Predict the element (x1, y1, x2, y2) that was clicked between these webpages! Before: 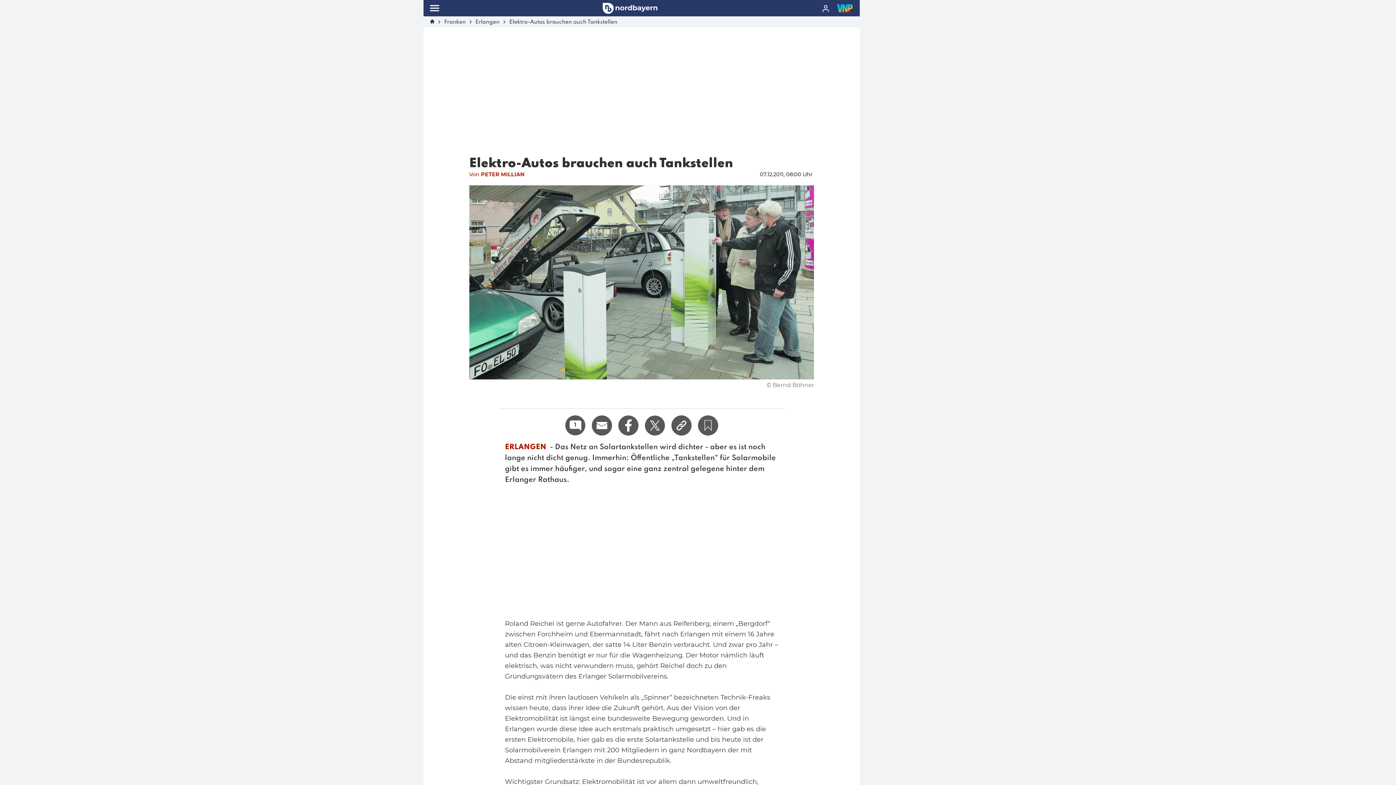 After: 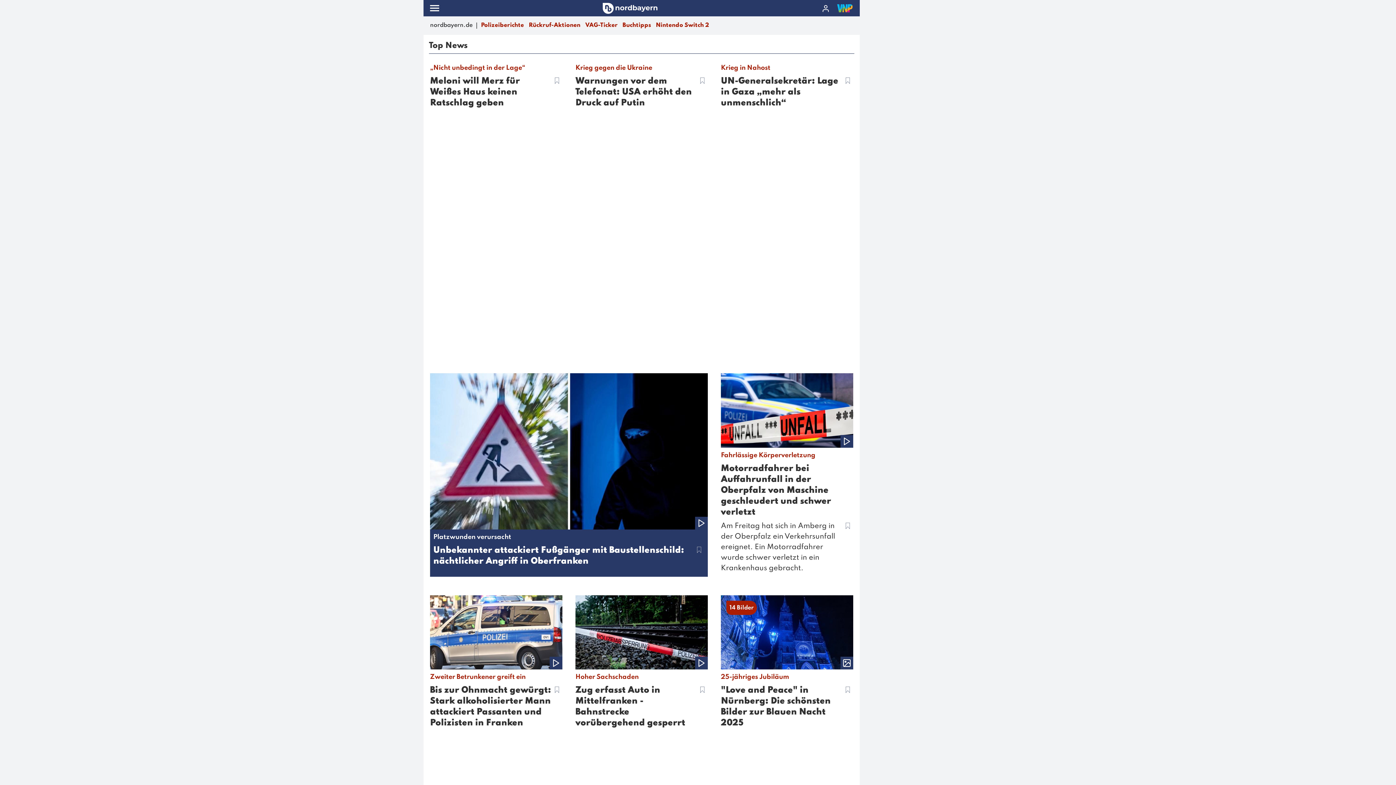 Action: bbox: (430, 19, 434, 24)